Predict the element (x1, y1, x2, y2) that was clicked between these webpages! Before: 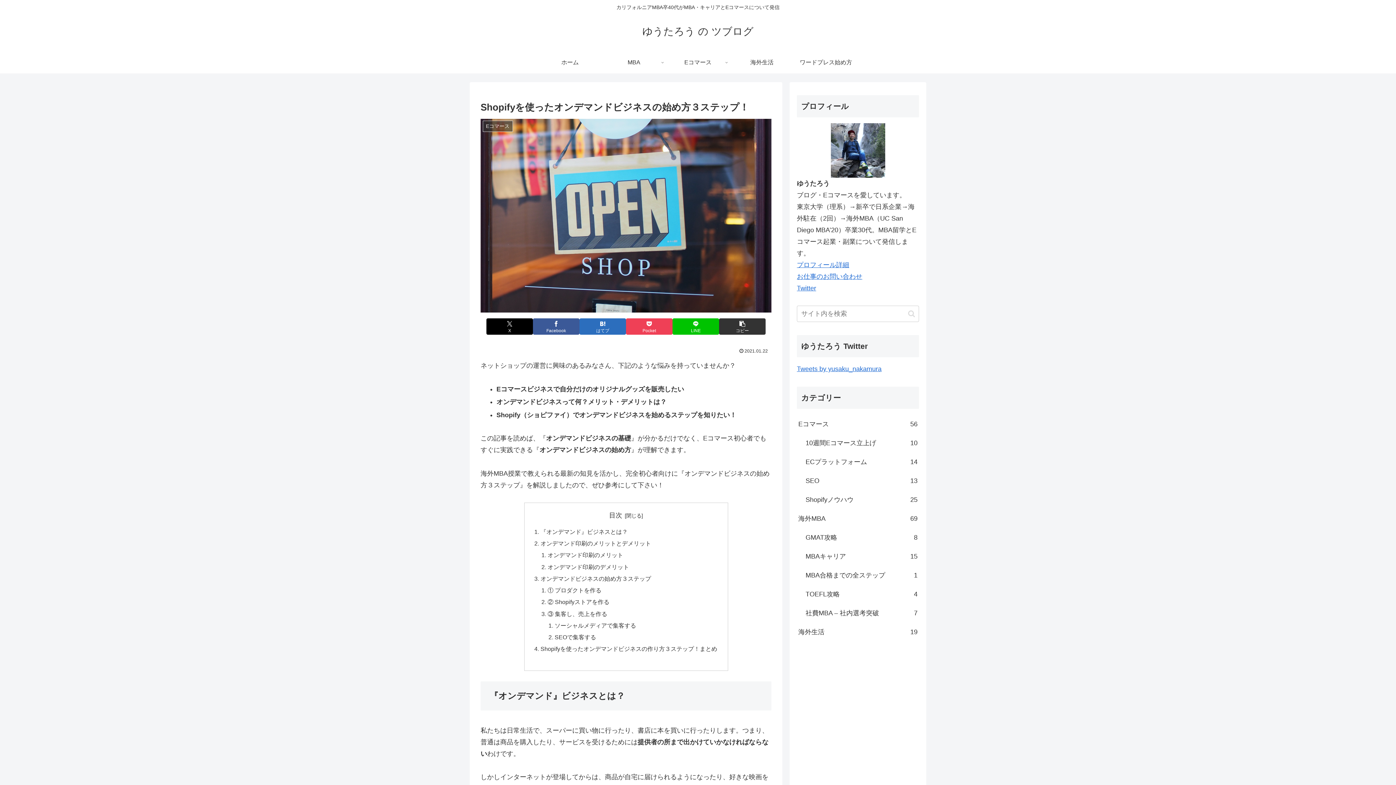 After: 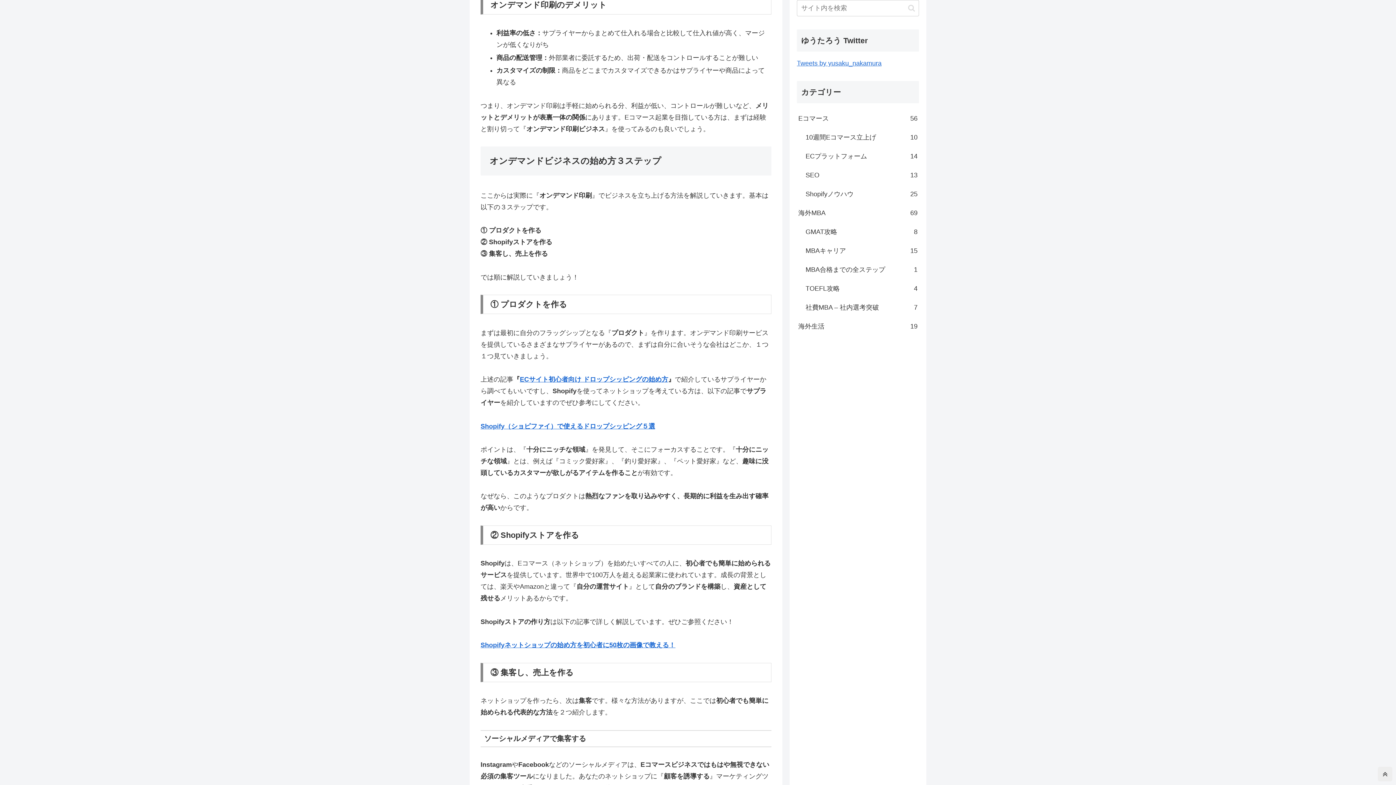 Action: bbox: (547, 563, 629, 570) label: オンデマンド印刷のデメリット